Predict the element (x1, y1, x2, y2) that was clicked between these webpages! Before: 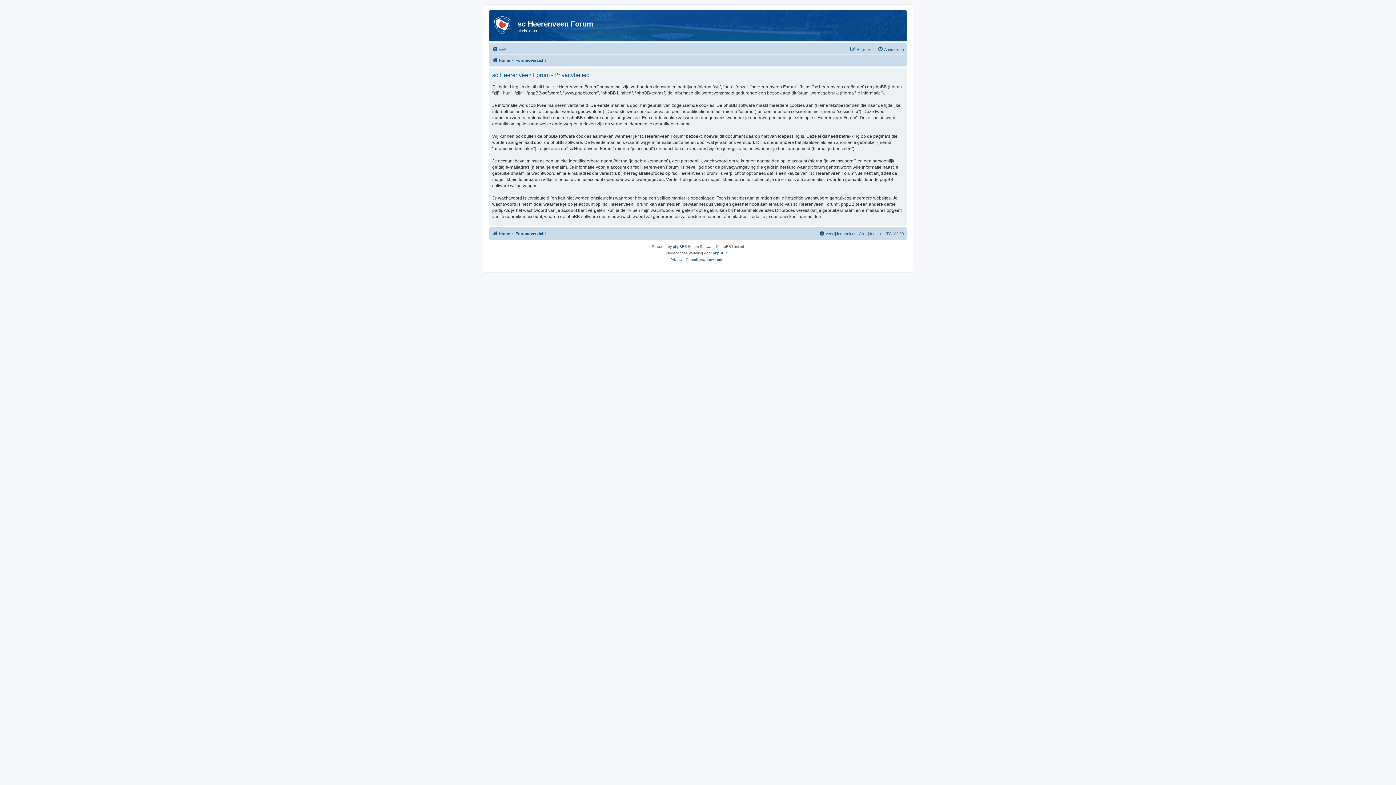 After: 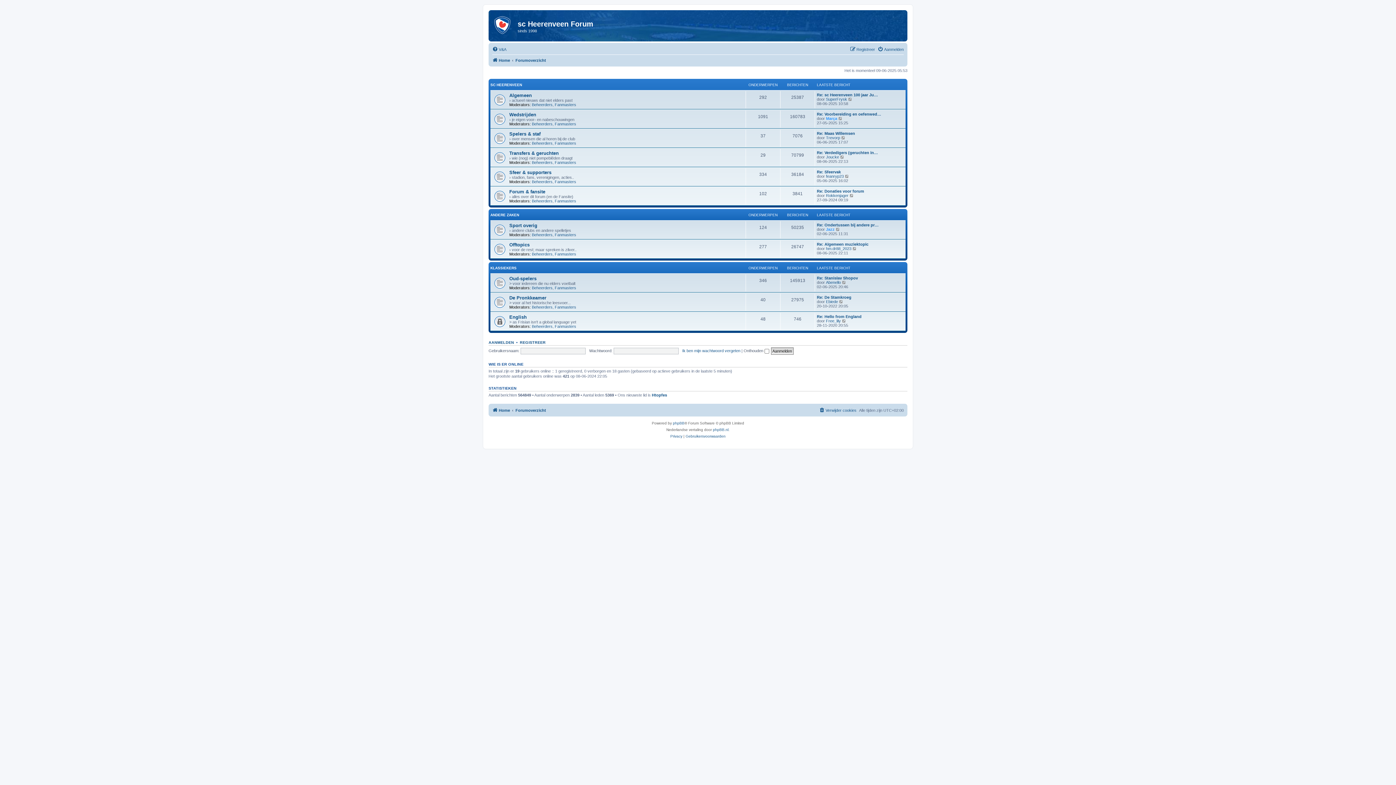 Action: bbox: (515, 55, 546, 64) label: Forumoverzicht